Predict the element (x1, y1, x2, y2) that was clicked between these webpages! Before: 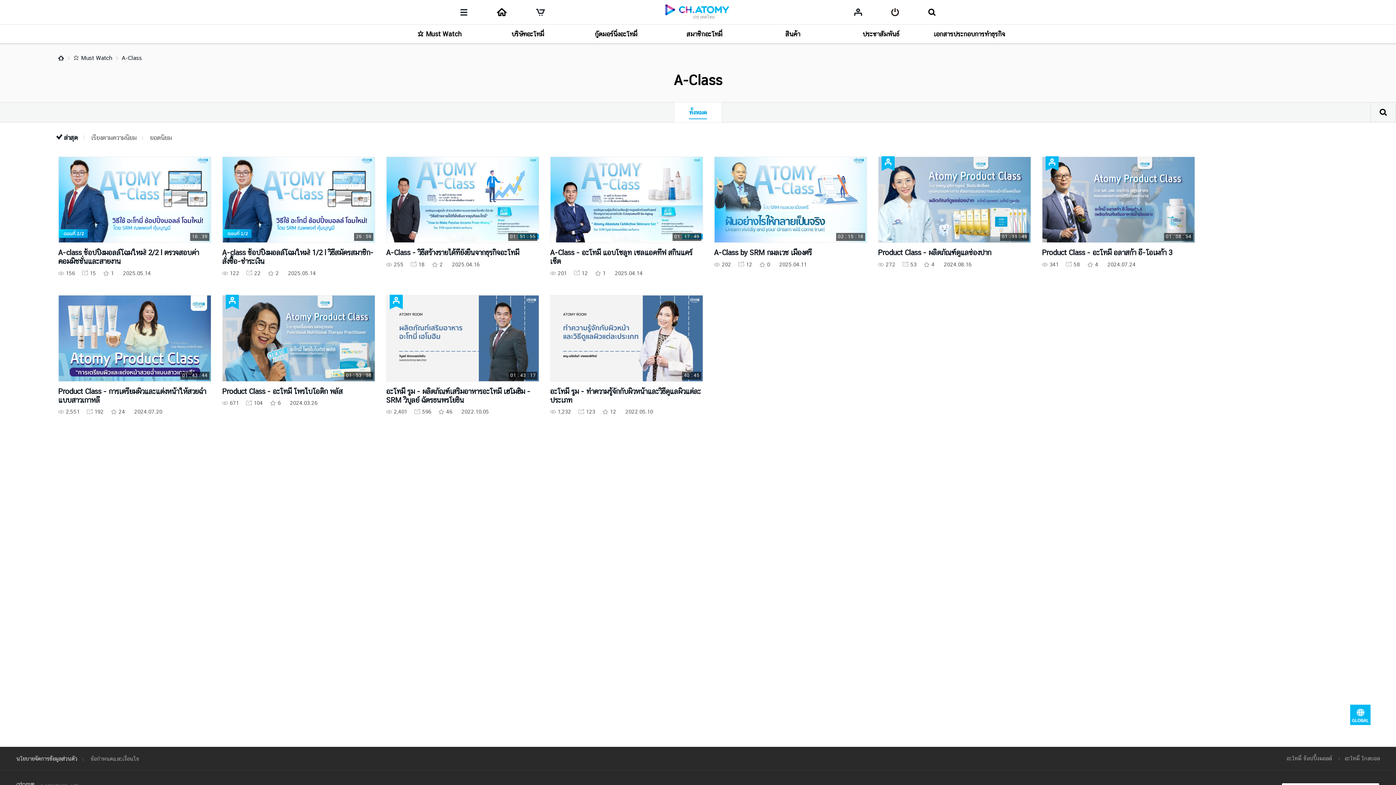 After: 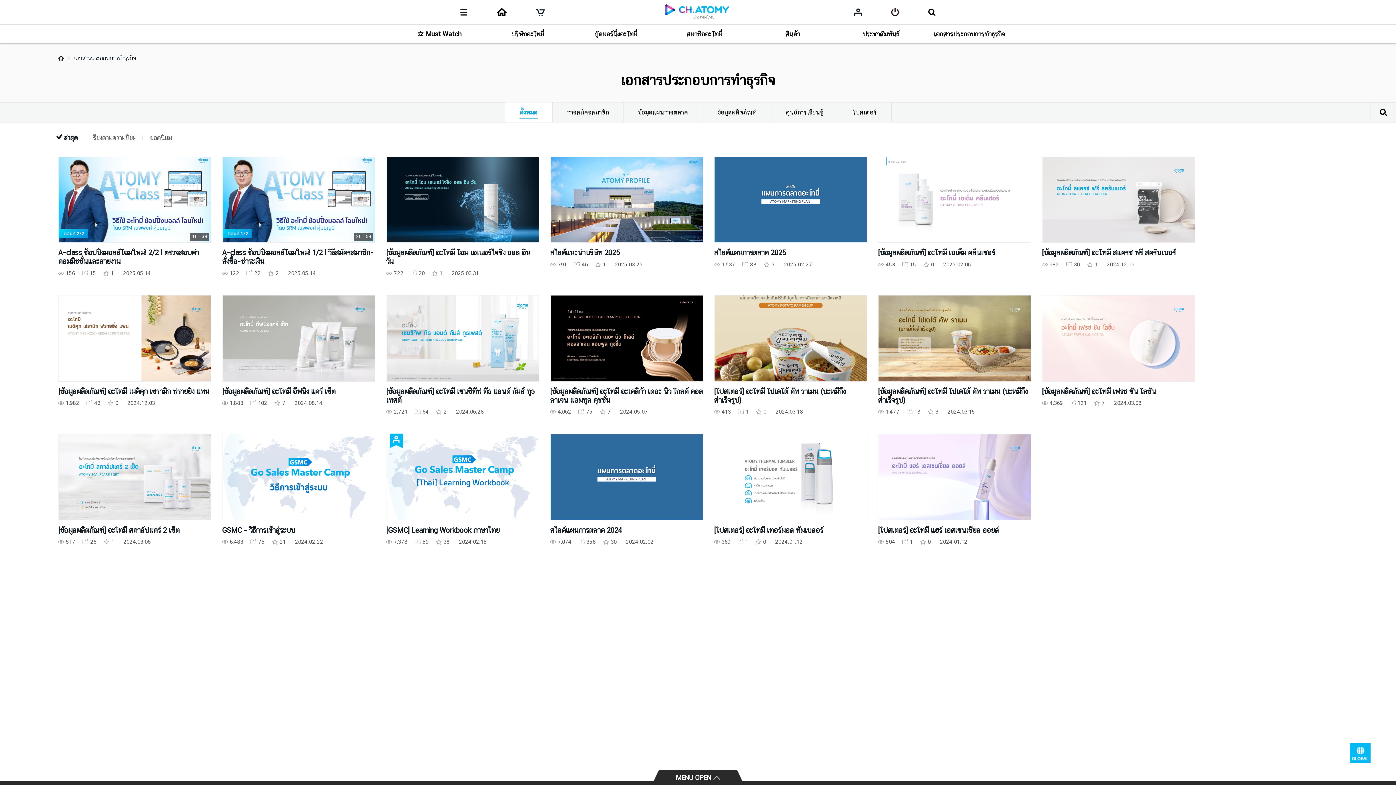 Action: label: เอกสารประกอบการทำธุรกิจ bbox: (918, 24, 1007, 43)